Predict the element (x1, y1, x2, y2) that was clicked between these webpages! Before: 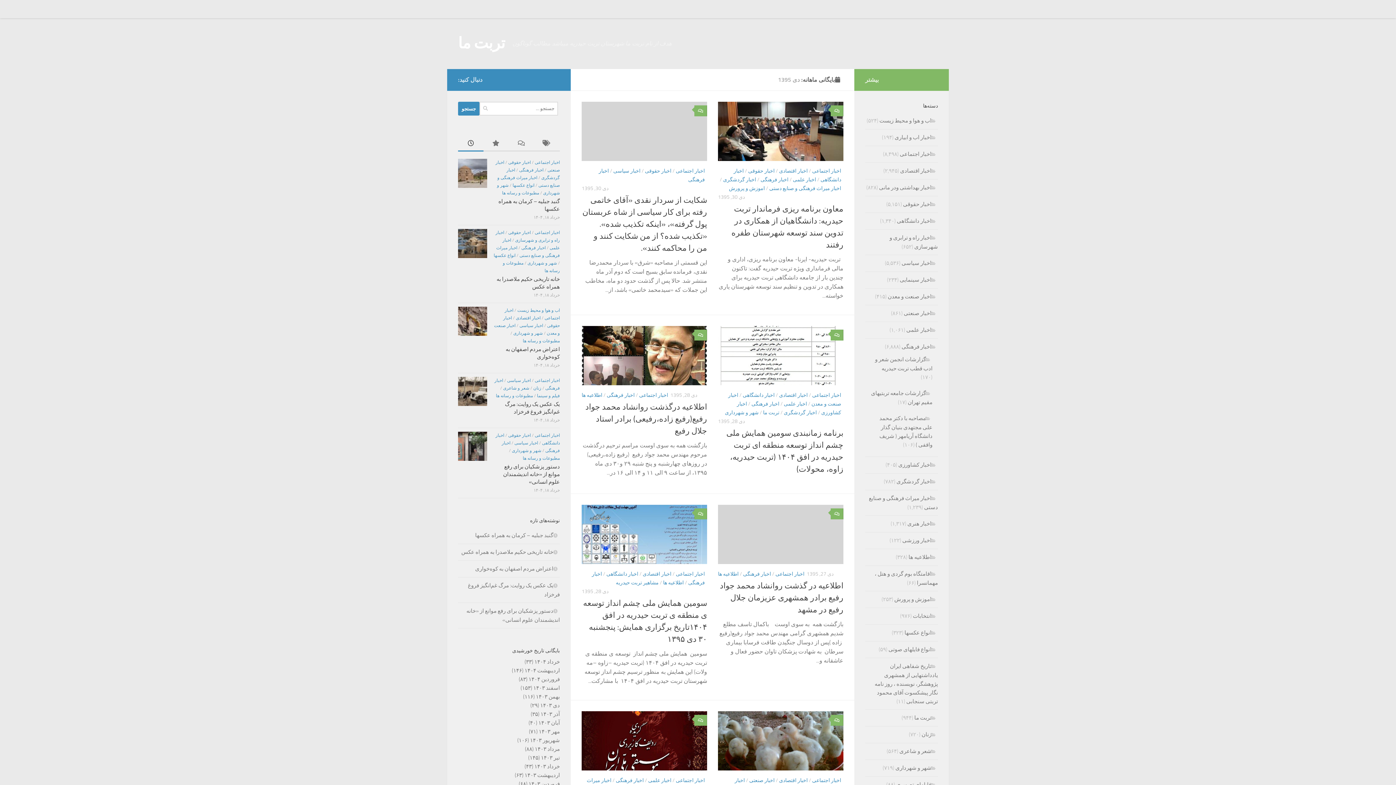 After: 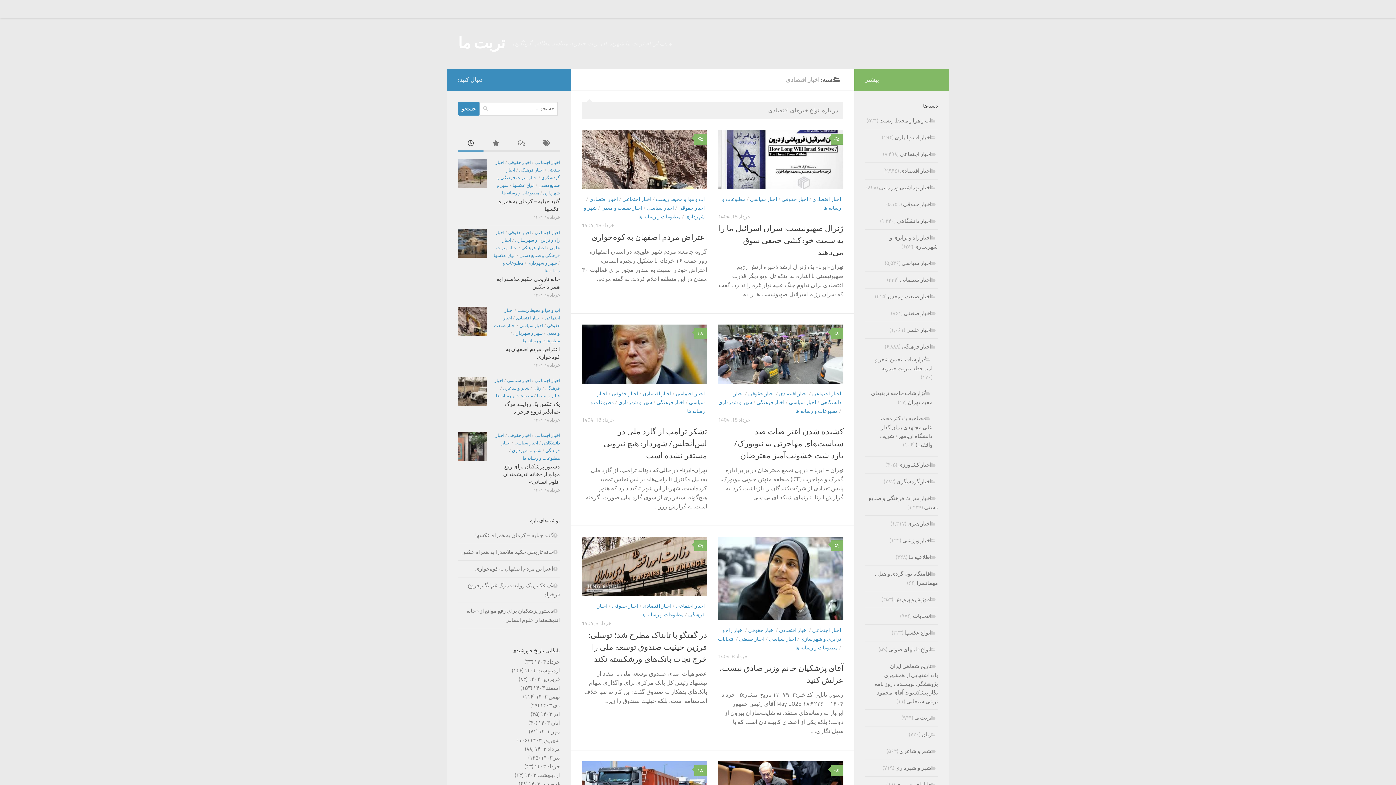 Action: bbox: (516, 315, 540, 320) label: اخبار اقتصادی